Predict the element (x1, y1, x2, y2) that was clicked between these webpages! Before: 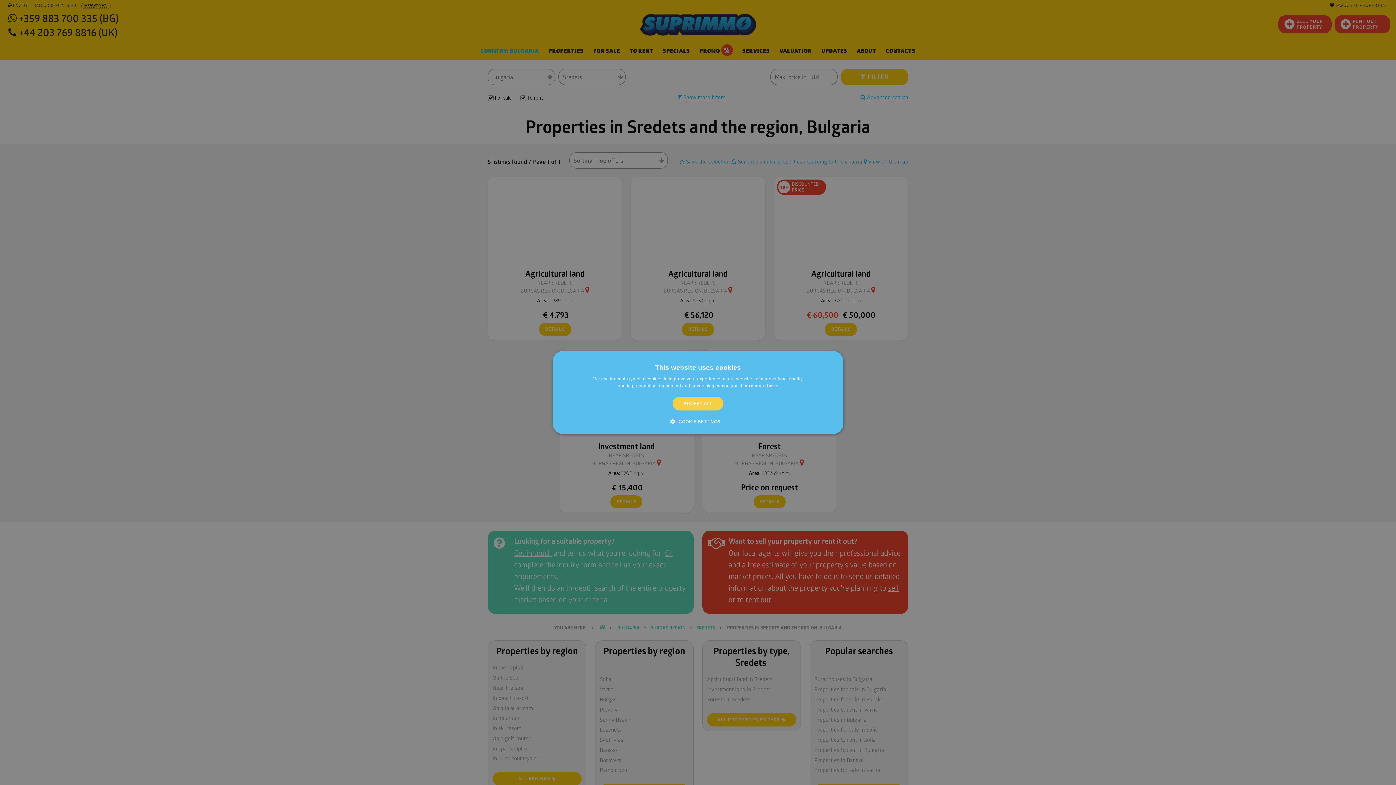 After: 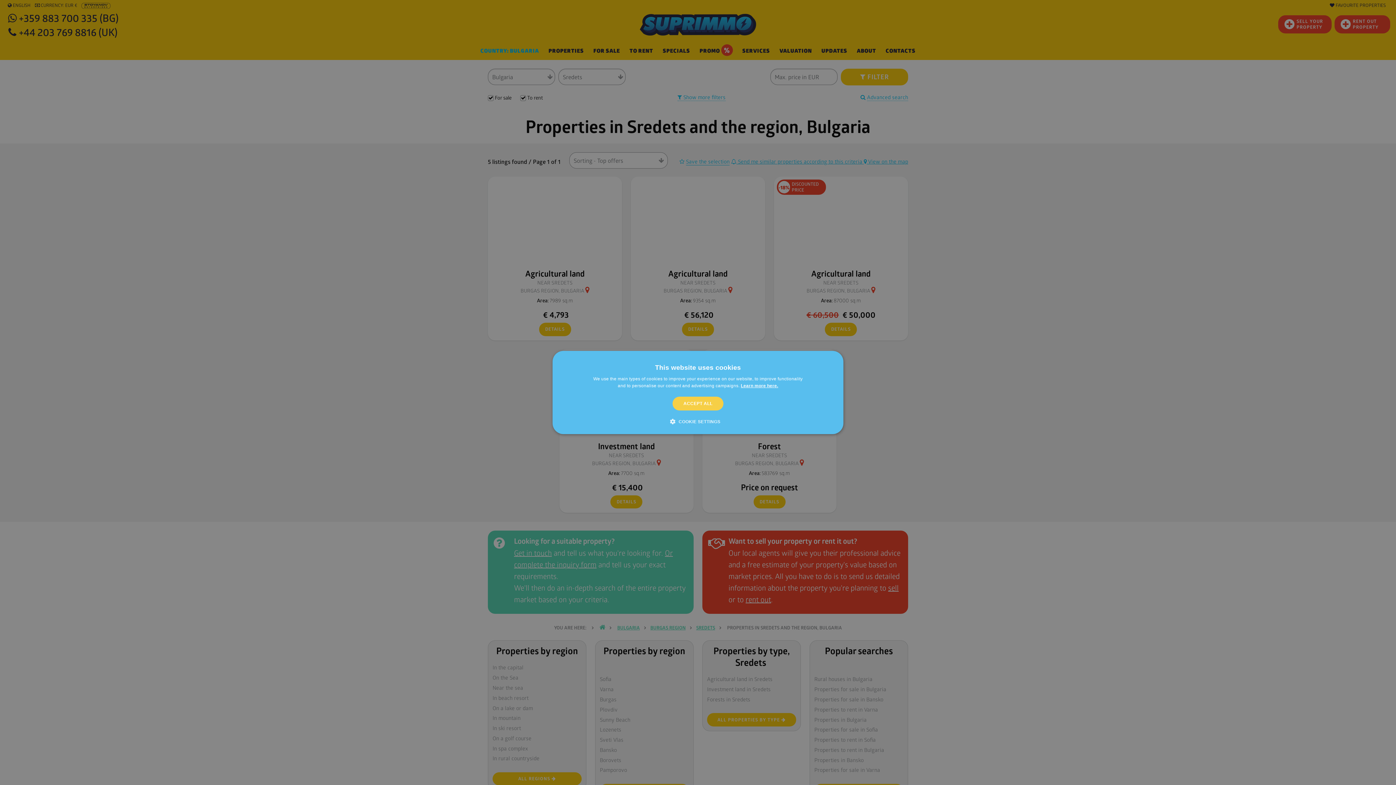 Action: bbox: (741, 383, 778, 388) label: Learn more here., opens a new window